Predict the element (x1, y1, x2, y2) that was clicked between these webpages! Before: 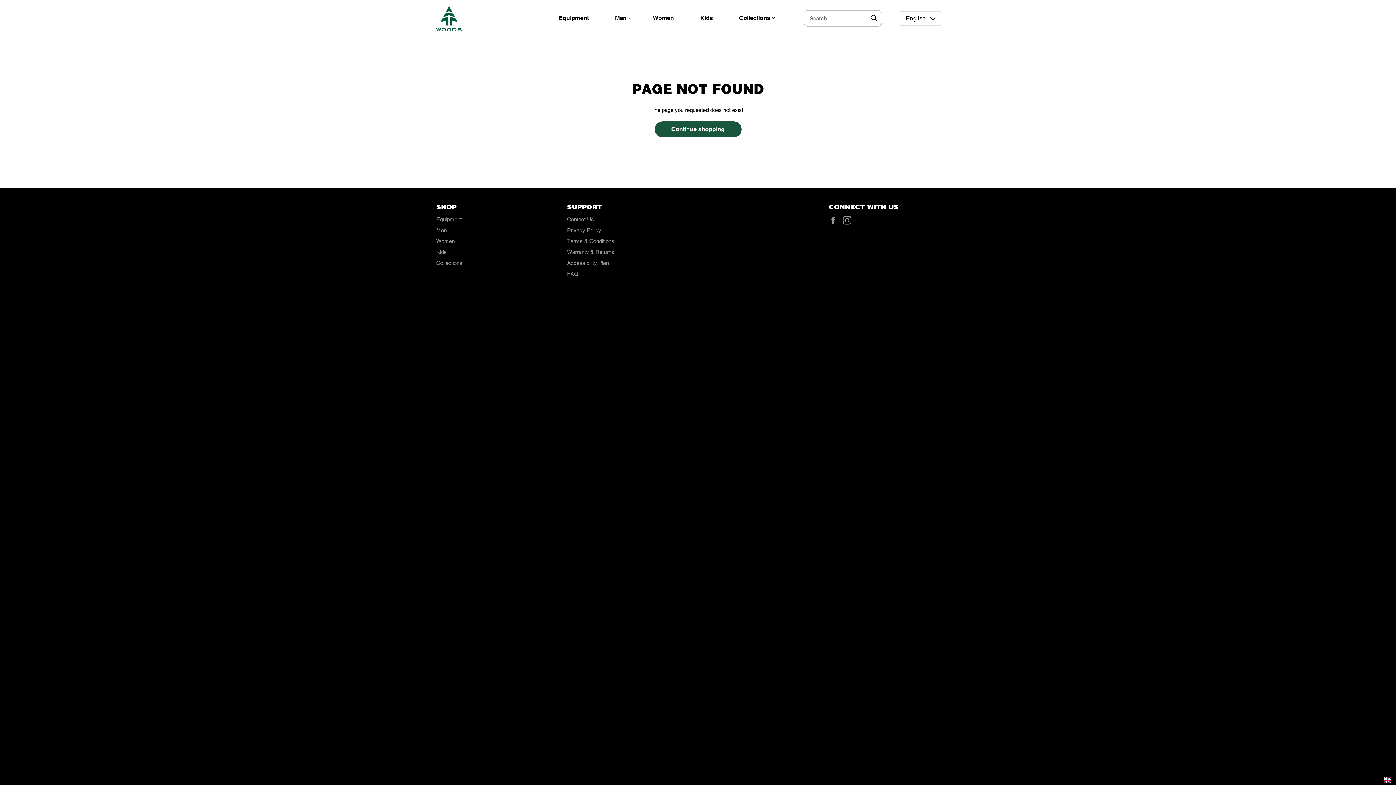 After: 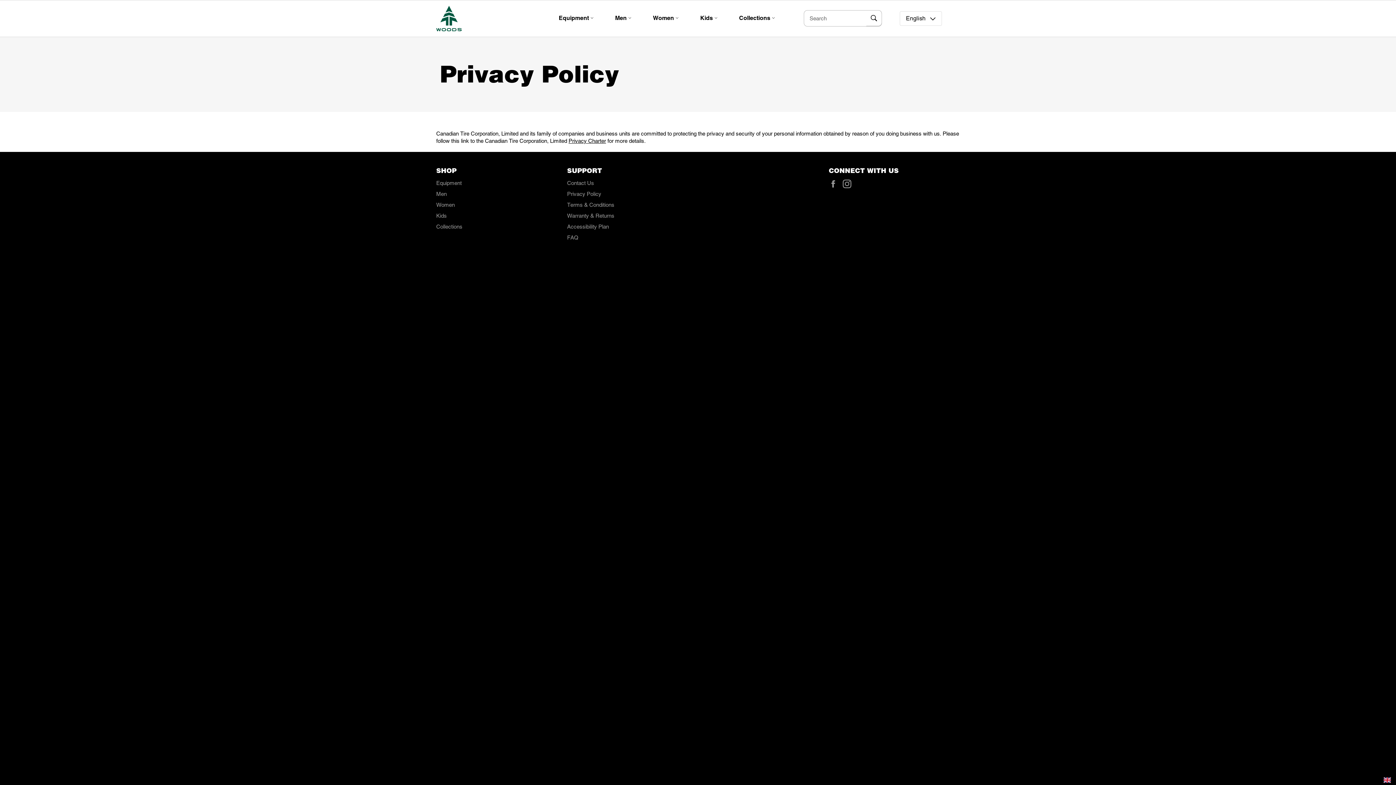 Action: bbox: (567, 227, 601, 233) label: Privacy Policy